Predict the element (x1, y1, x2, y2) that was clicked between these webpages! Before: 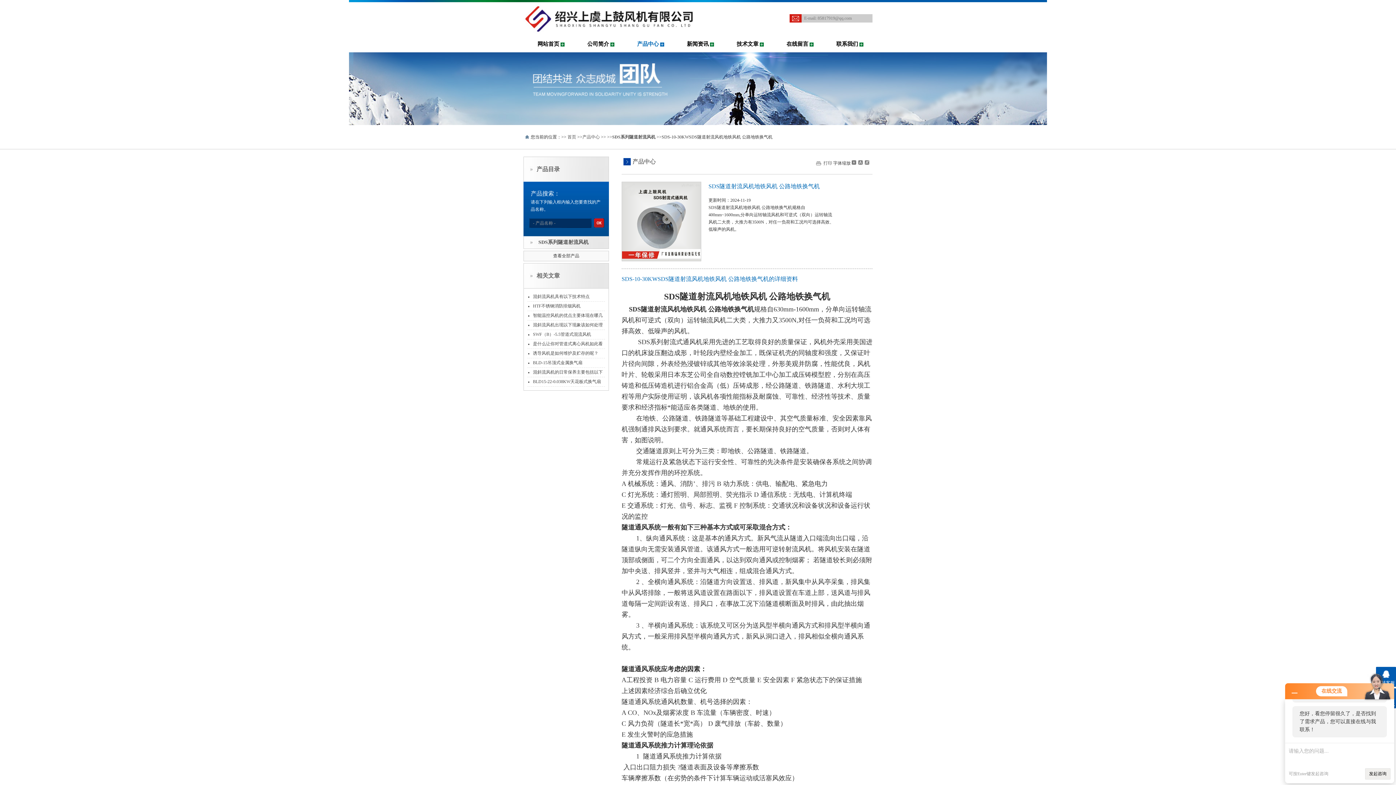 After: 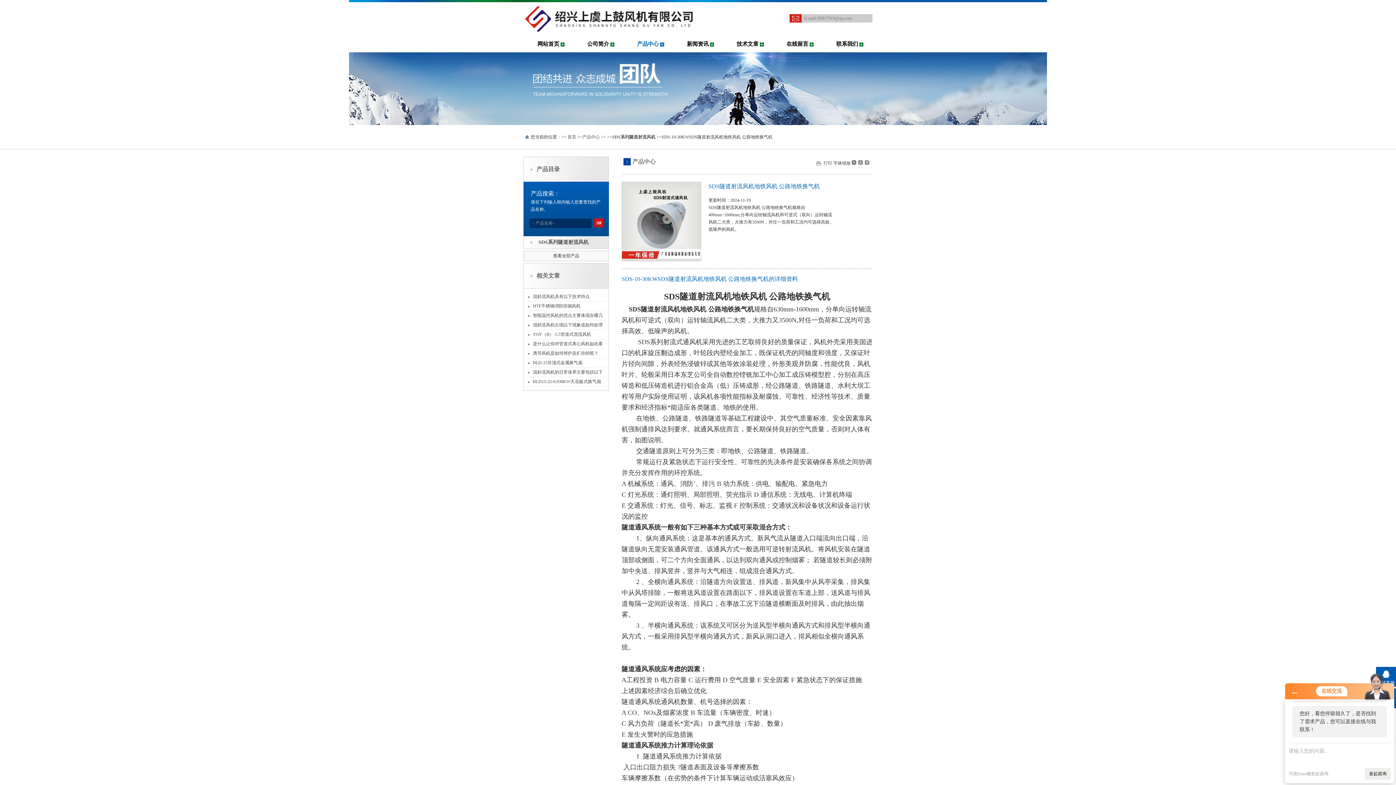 Action: bbox: (817, 15, 852, 20) label: 85817919@qq.com